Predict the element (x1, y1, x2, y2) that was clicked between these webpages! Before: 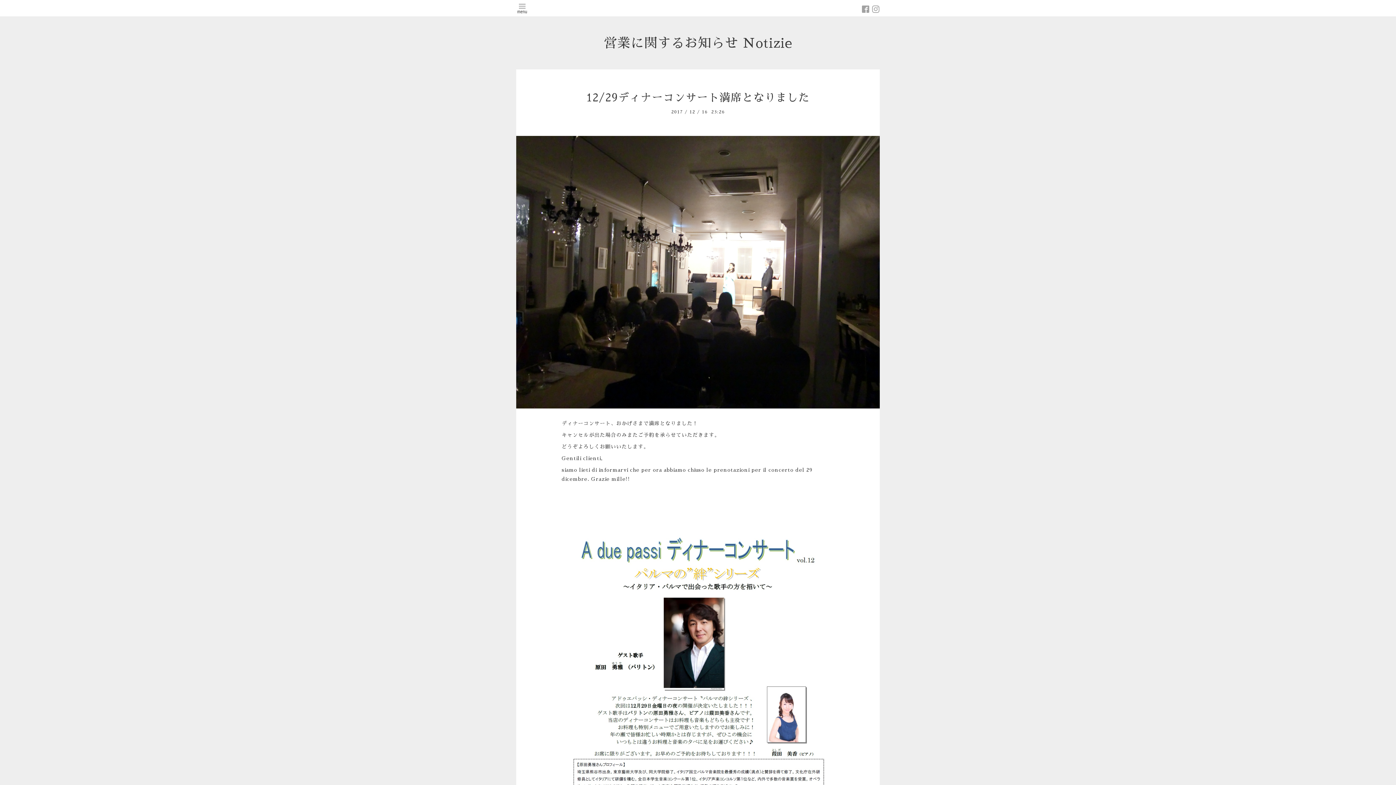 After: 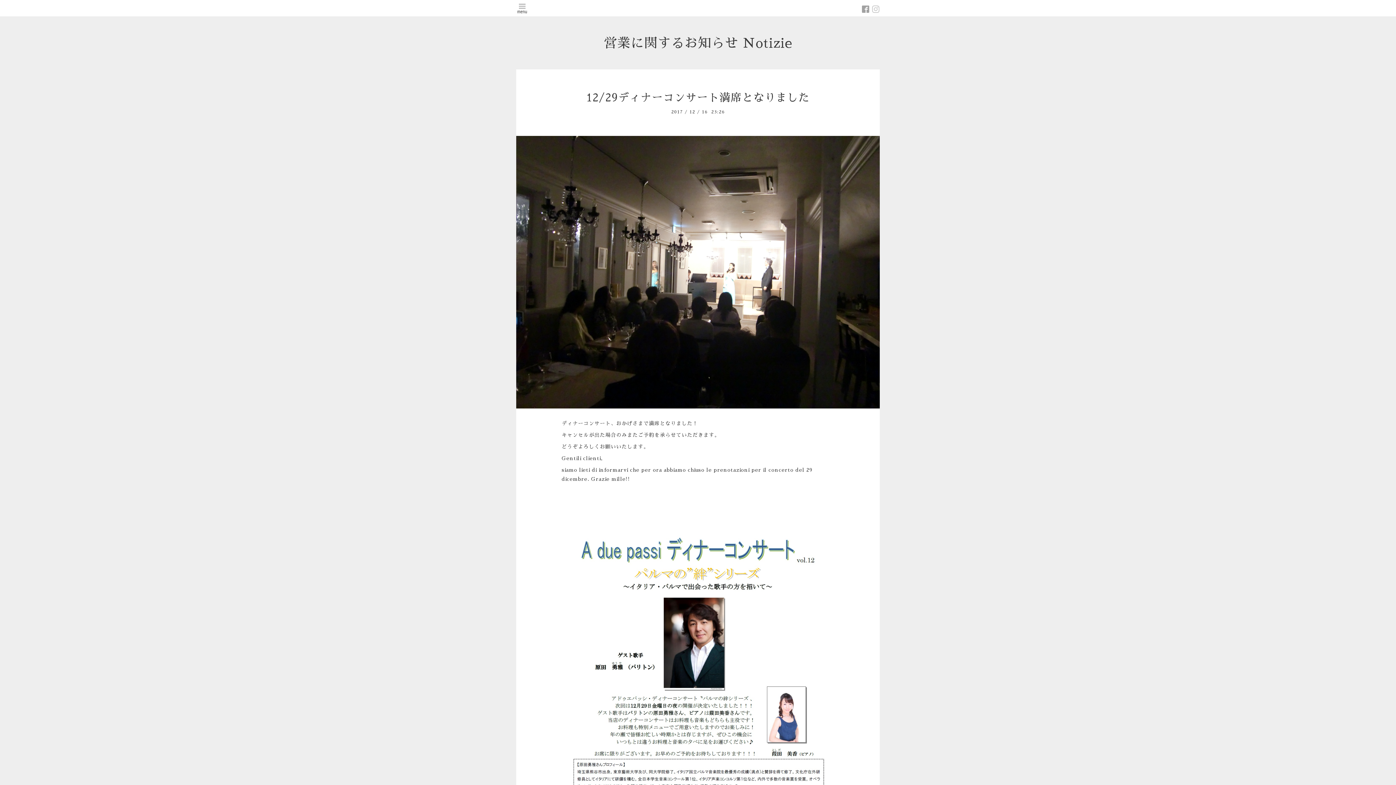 Action: bbox: (872, 6, 880, 13)